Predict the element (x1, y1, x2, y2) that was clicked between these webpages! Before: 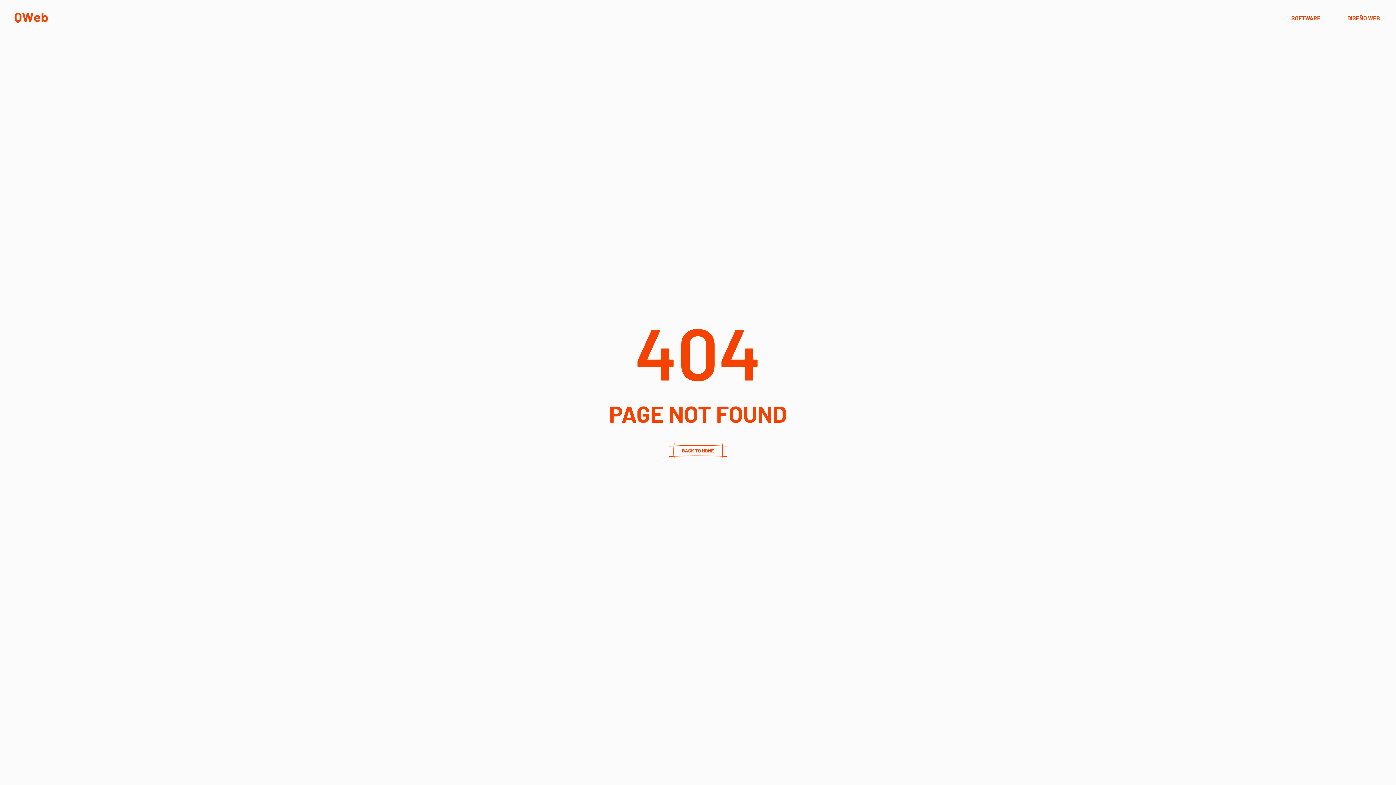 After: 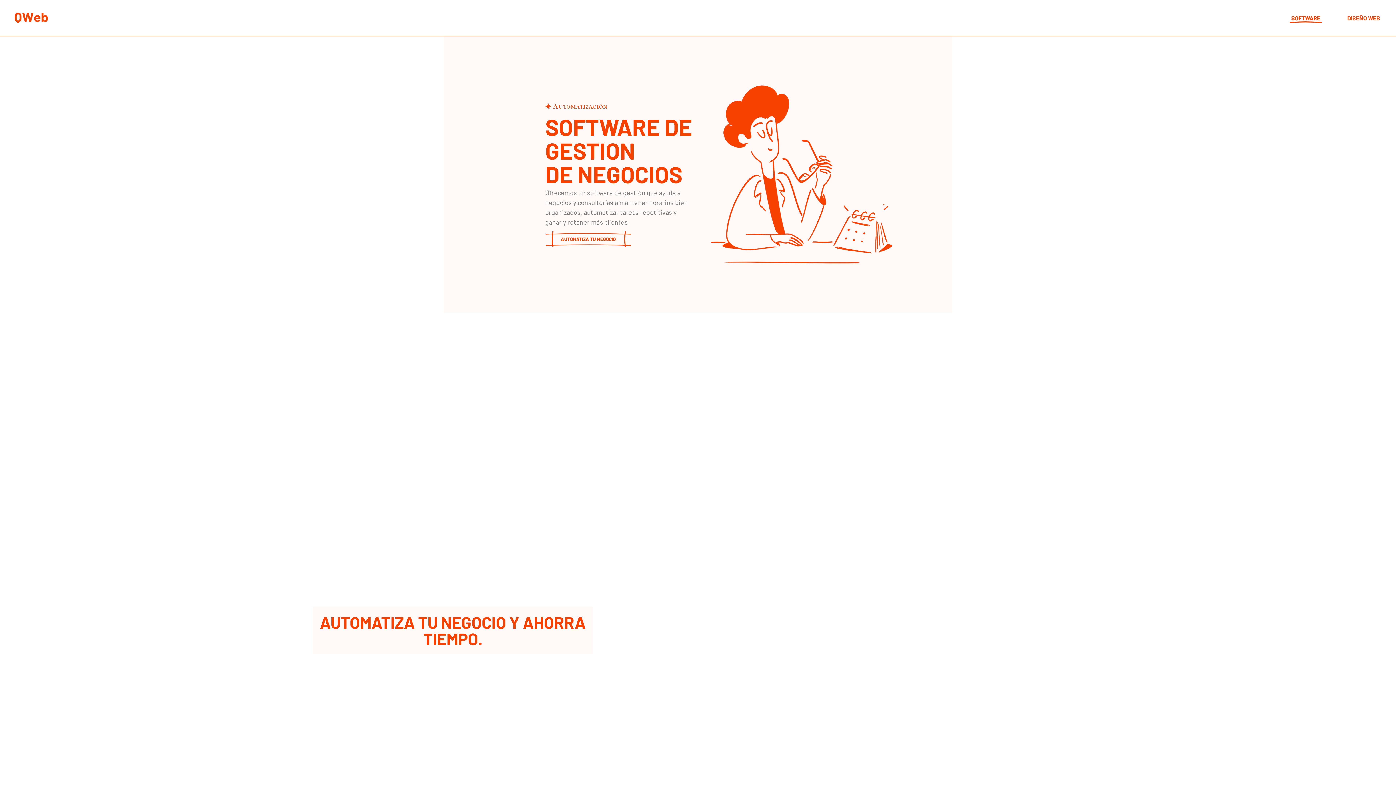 Action: bbox: (1290, 0, 1322, 36) label: SOFTWARE